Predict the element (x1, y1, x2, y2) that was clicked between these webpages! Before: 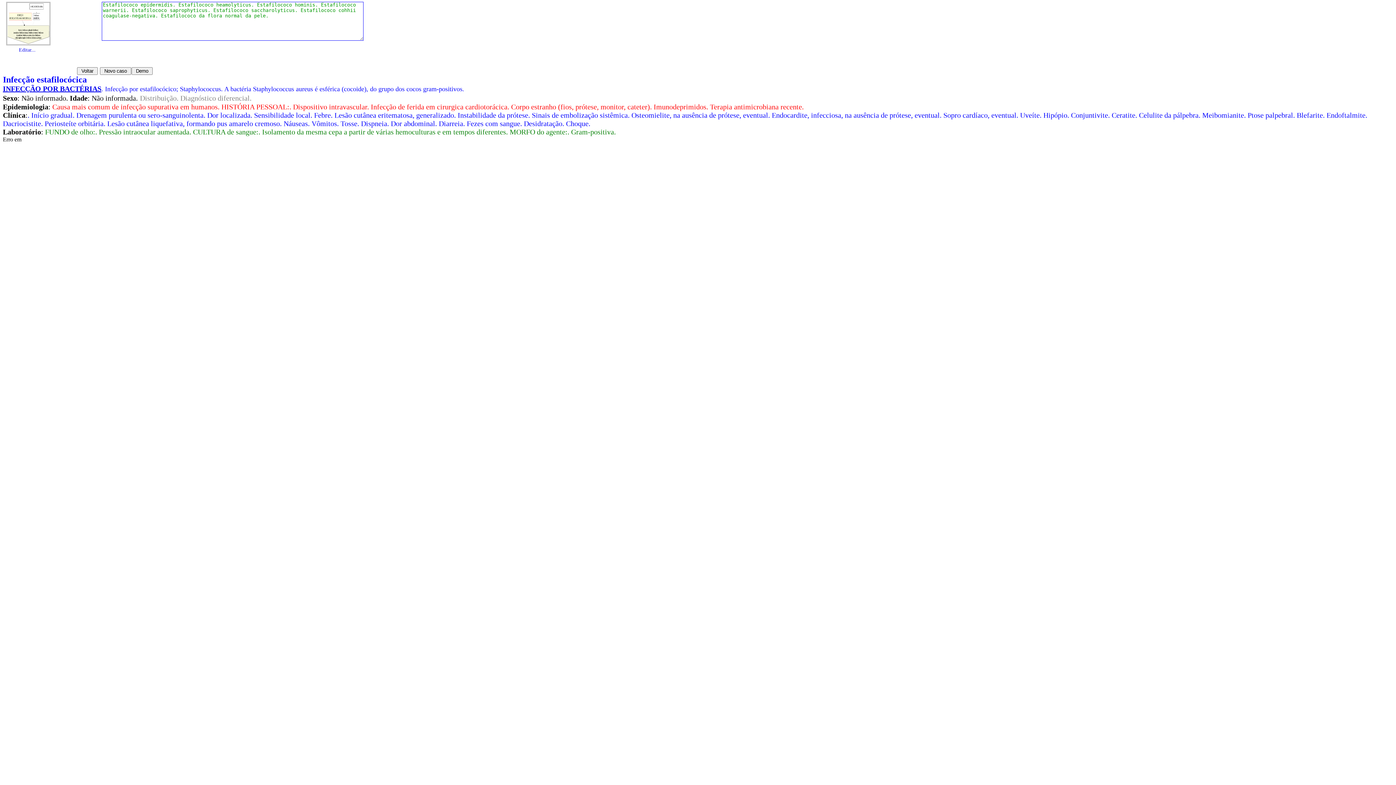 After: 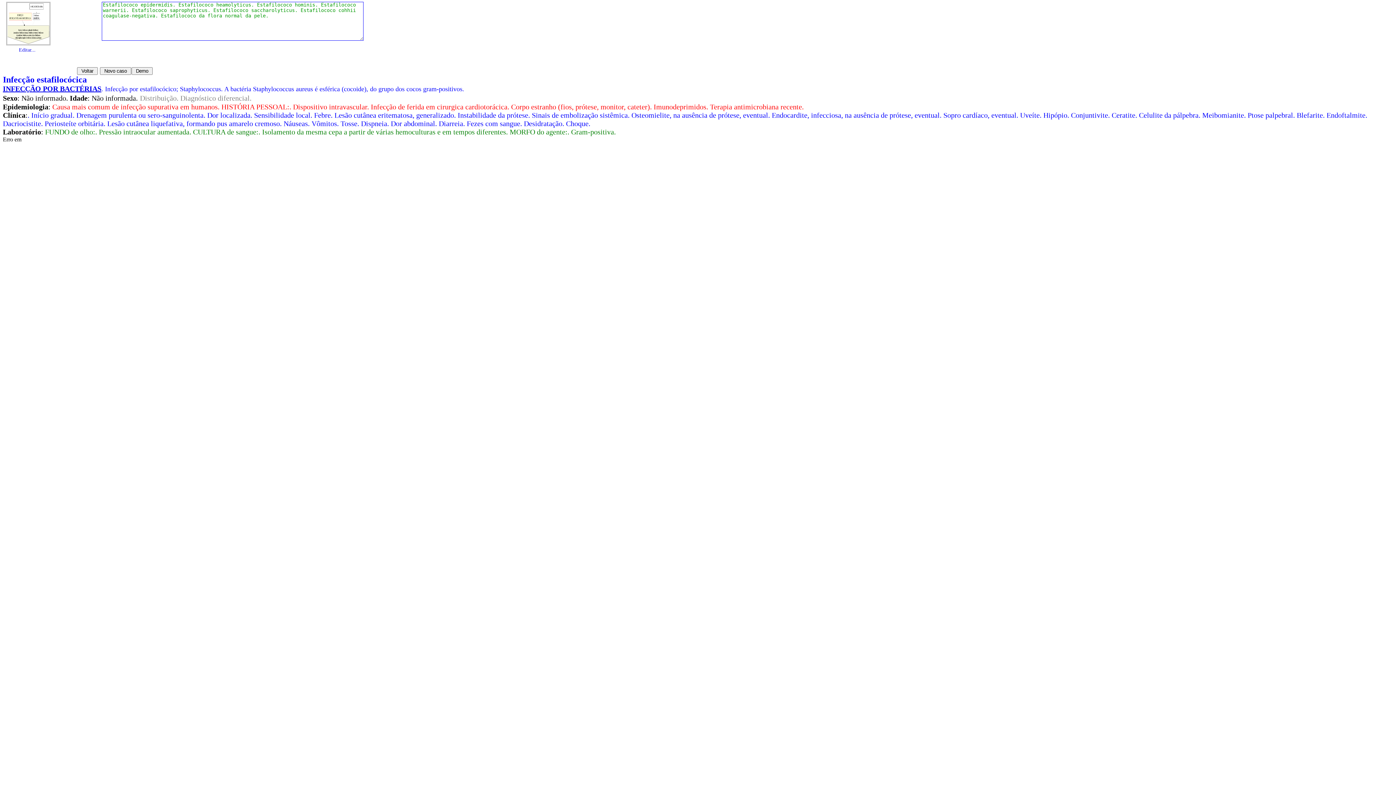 Action: label: INFECÇÃO POR BACTÉRIAS bbox: (2, 84, 101, 92)